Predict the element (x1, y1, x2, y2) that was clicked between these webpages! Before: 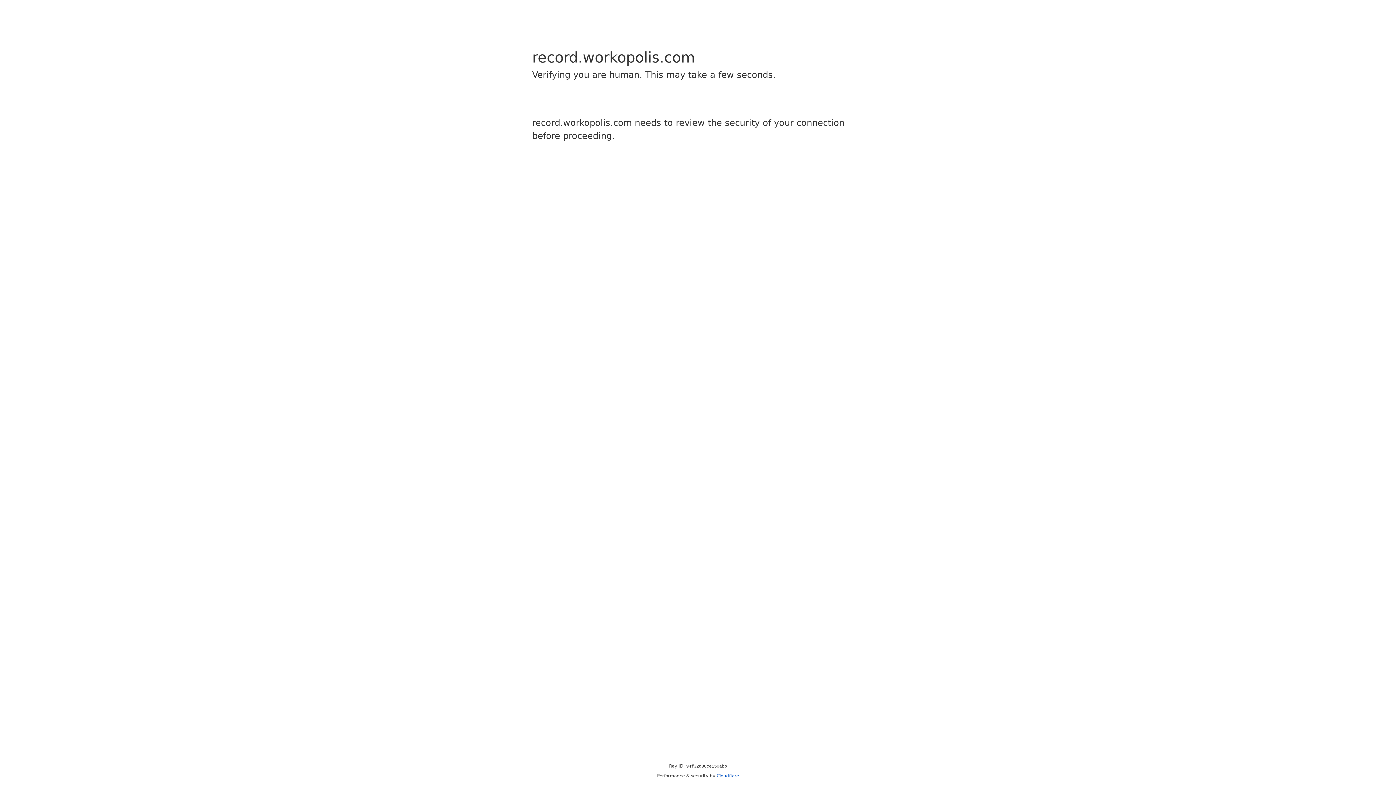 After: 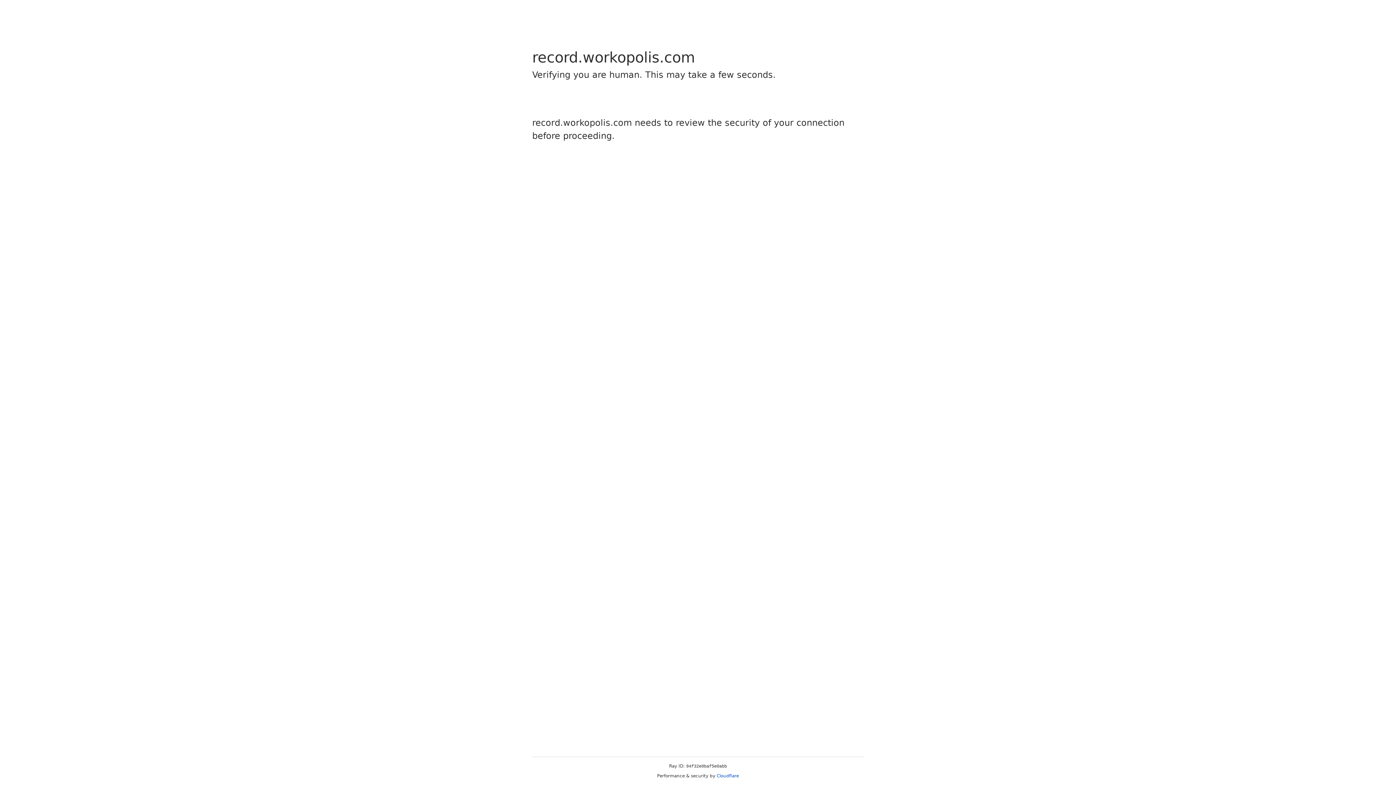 Action: bbox: (716, 773, 739, 778) label: Cloudflare